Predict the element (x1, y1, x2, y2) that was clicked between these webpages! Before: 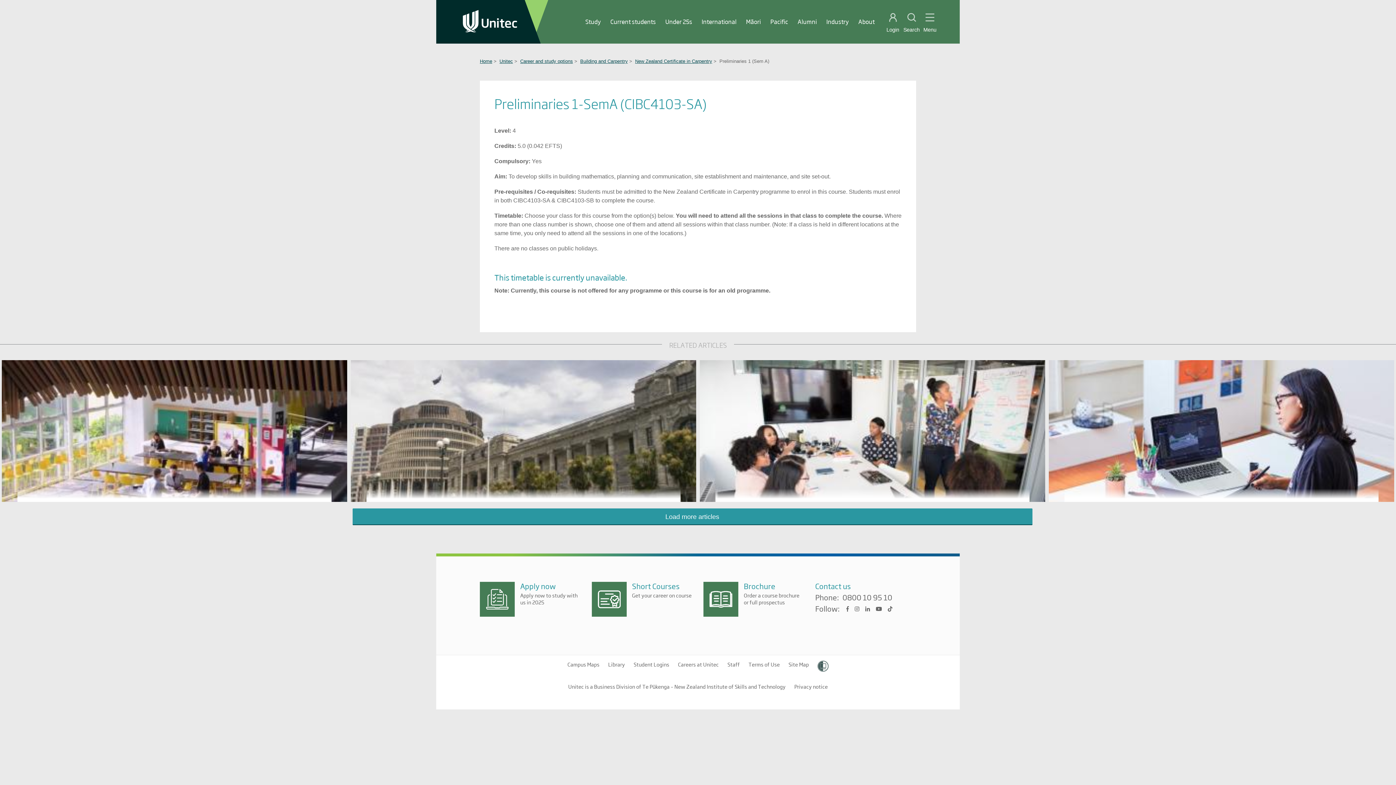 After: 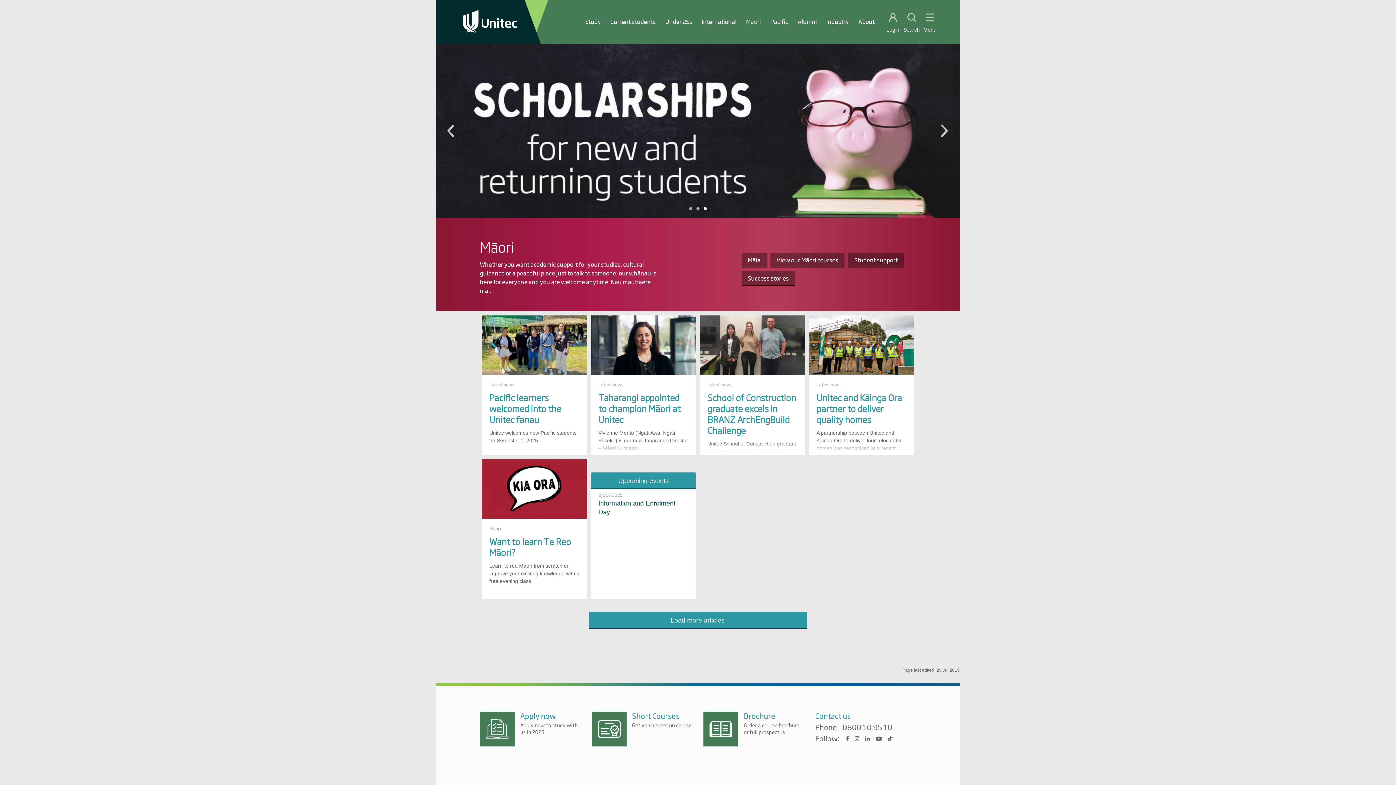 Action: bbox: (746, 17, 761, 25) label: Māori